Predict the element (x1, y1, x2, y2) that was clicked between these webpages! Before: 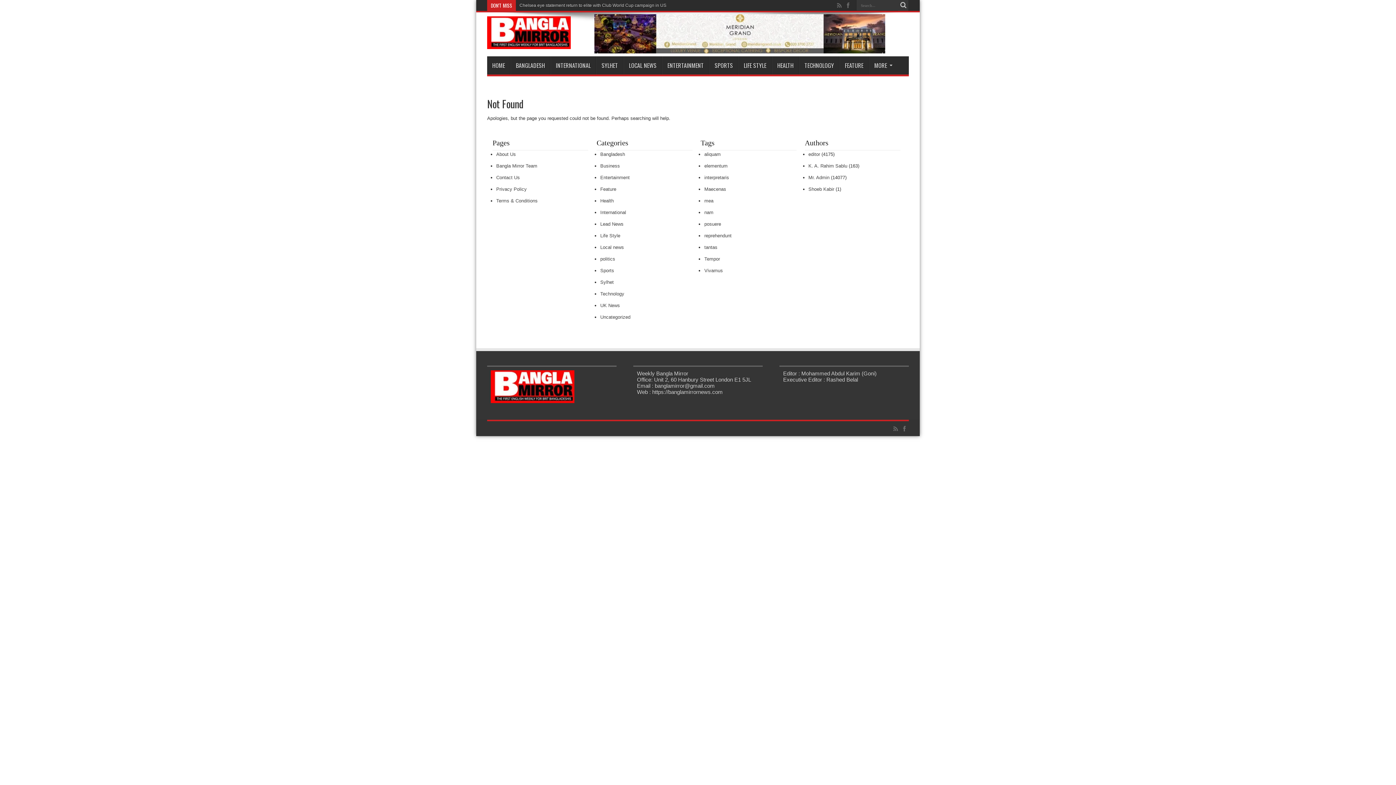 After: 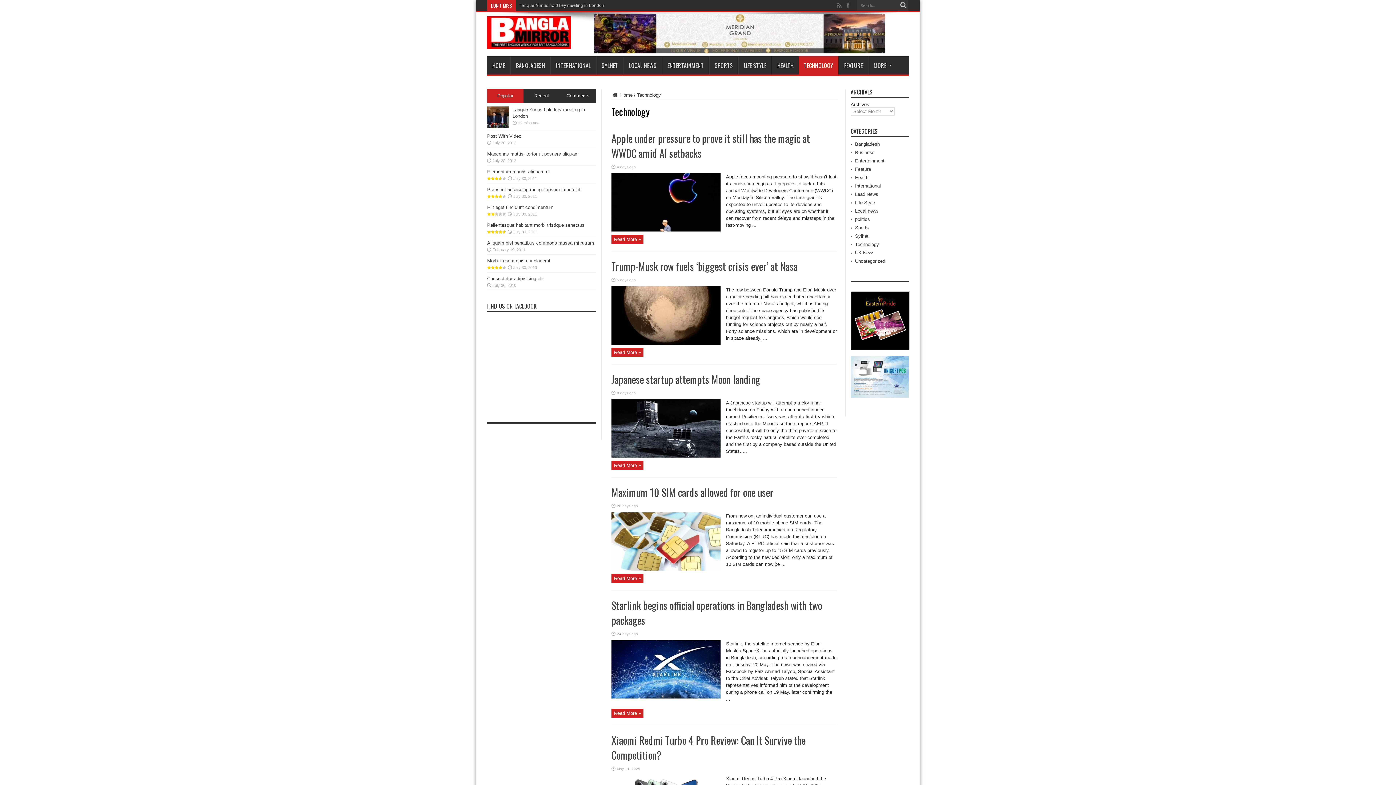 Action: label: TECHNOLOGY bbox: (799, 56, 839, 74)